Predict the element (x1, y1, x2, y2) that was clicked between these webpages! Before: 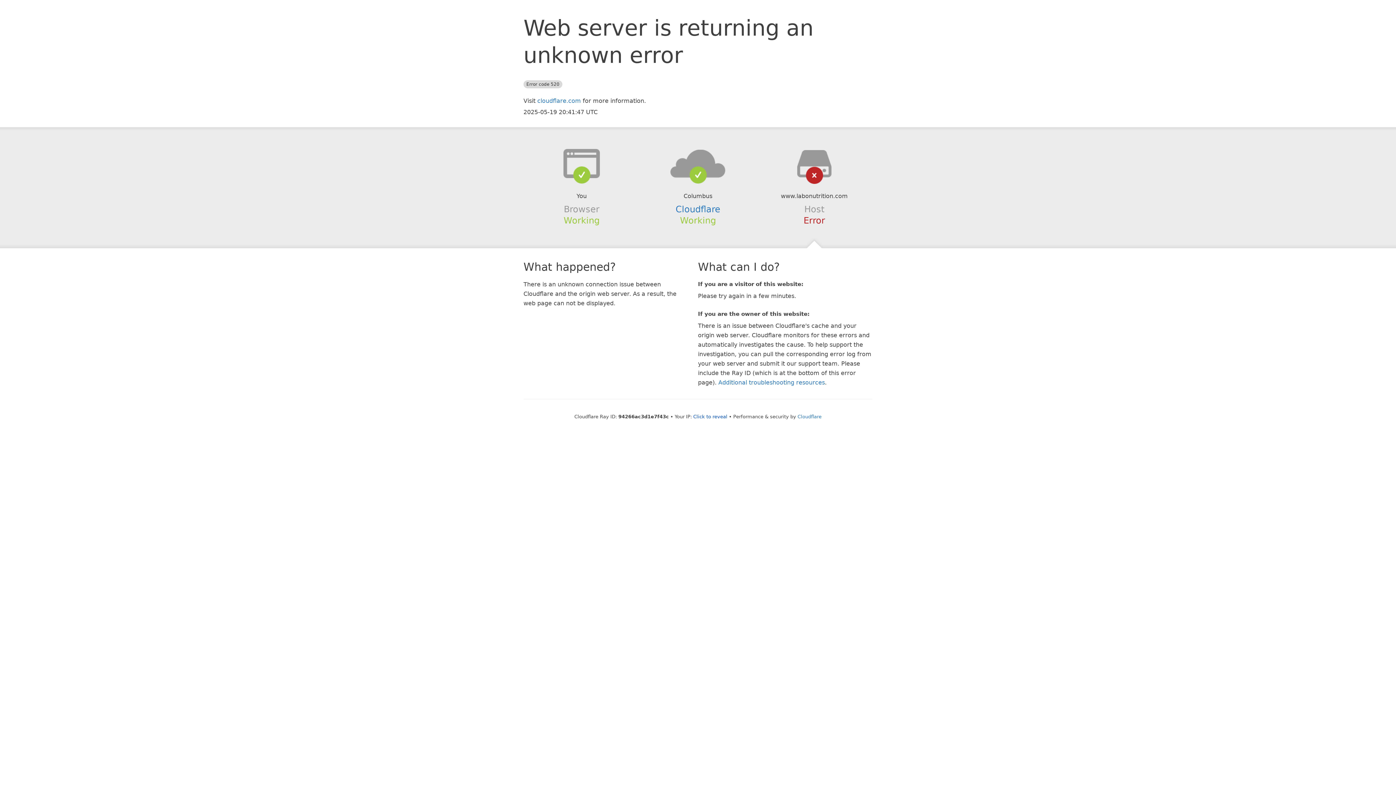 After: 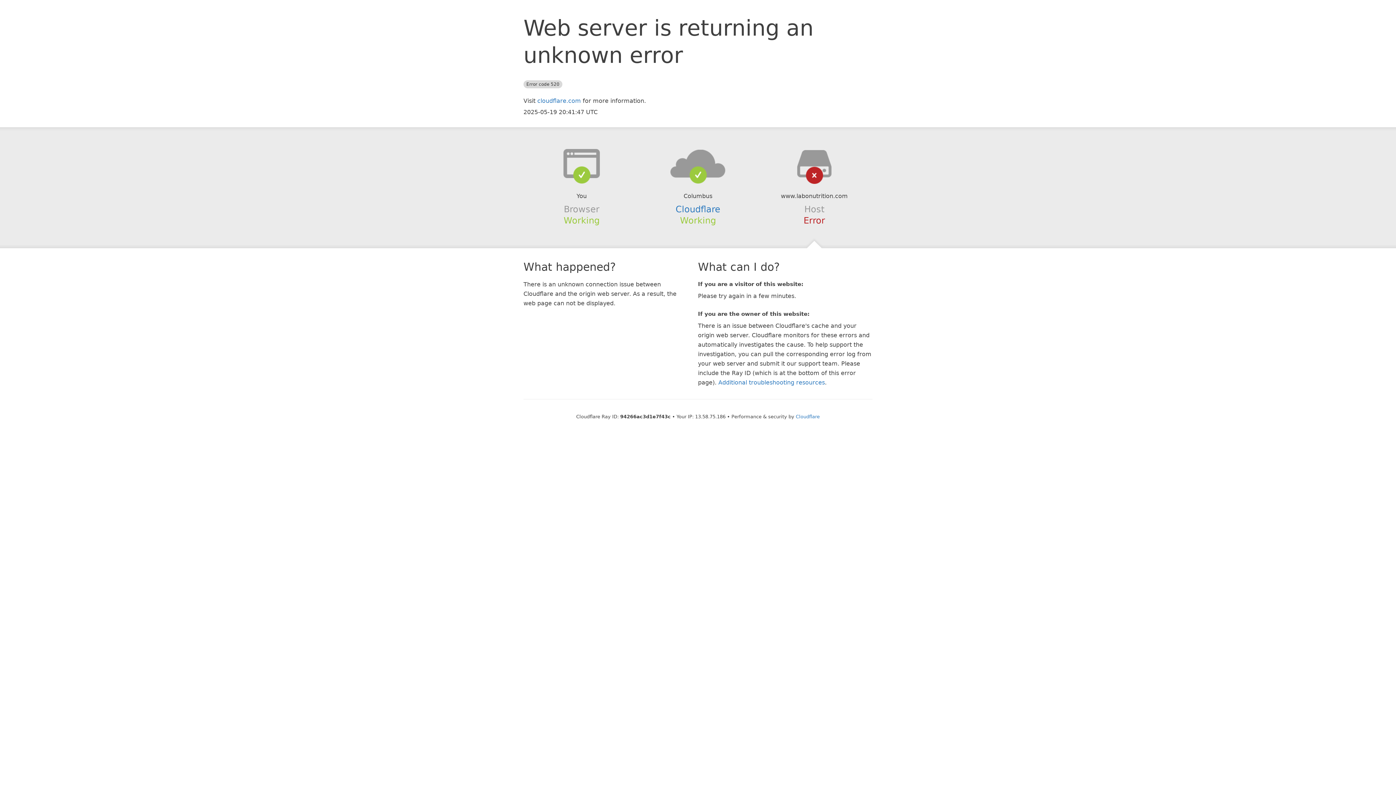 Action: bbox: (693, 414, 727, 419) label: Click to reveal